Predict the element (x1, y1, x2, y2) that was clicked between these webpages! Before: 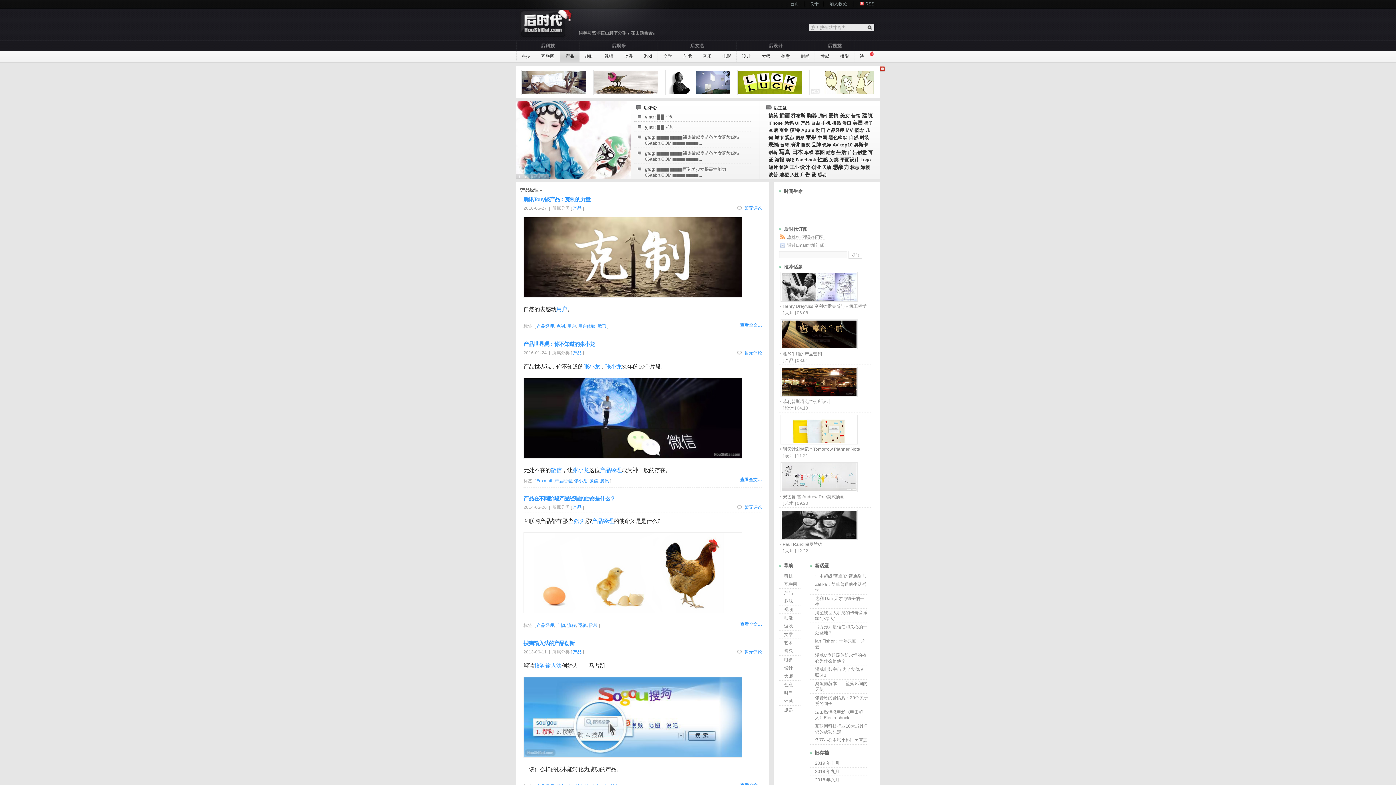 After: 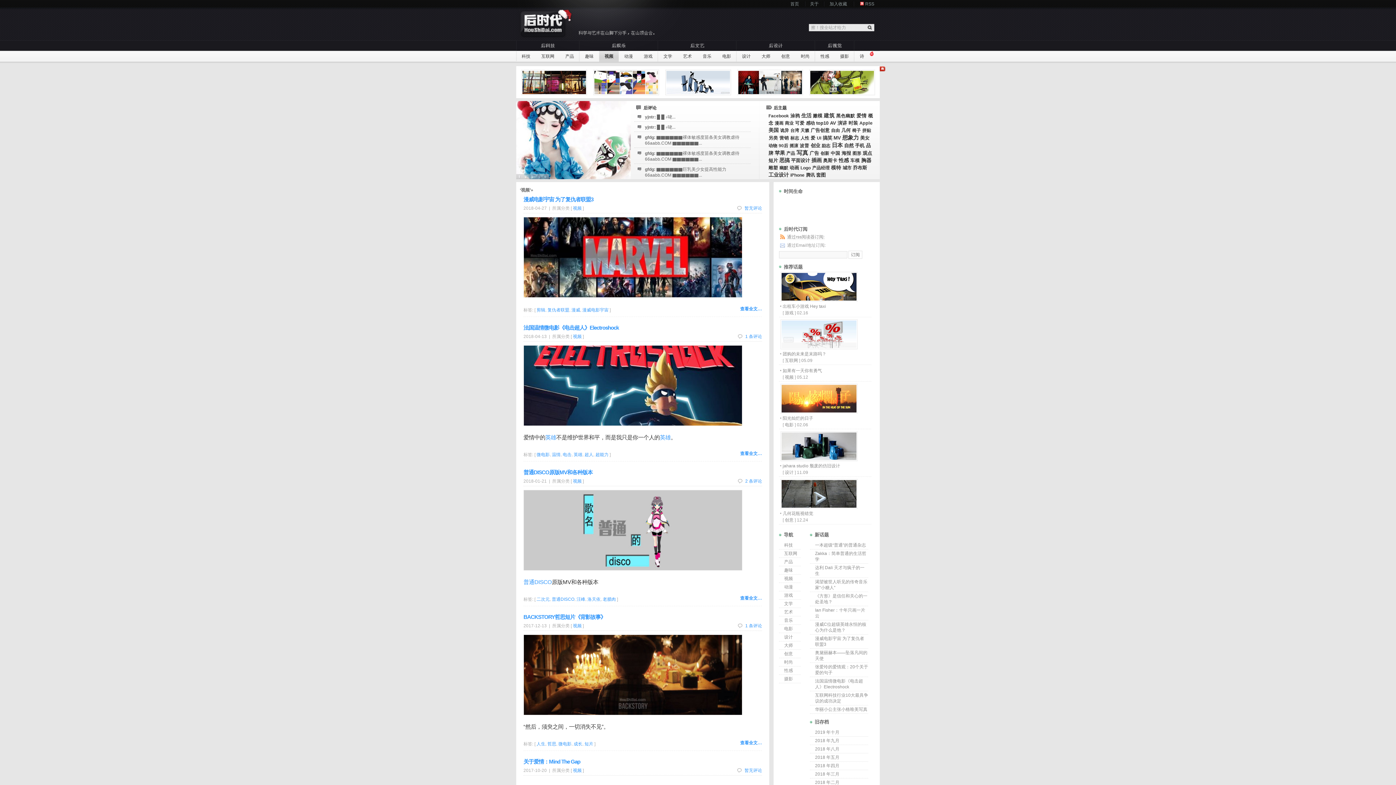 Action: bbox: (784, 607, 793, 612) label: 视频